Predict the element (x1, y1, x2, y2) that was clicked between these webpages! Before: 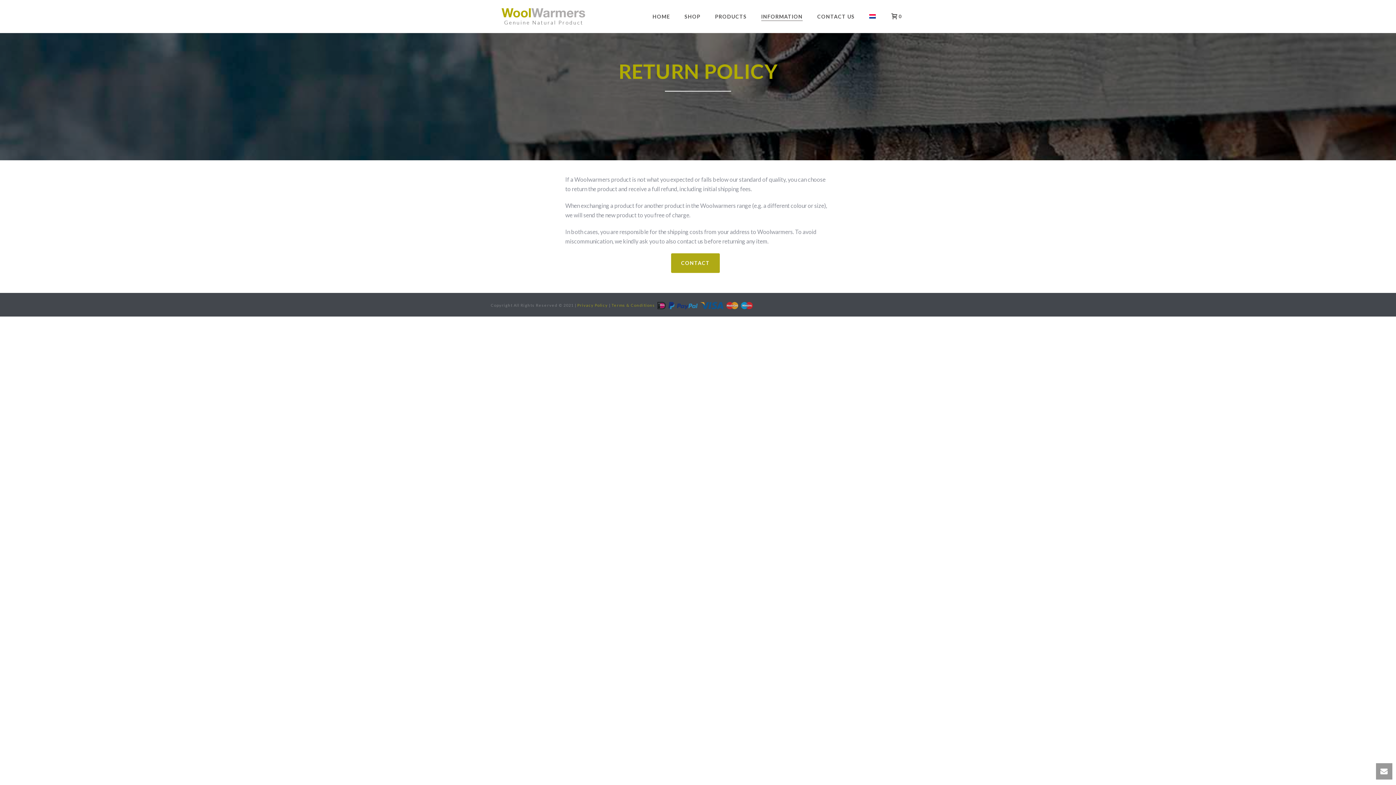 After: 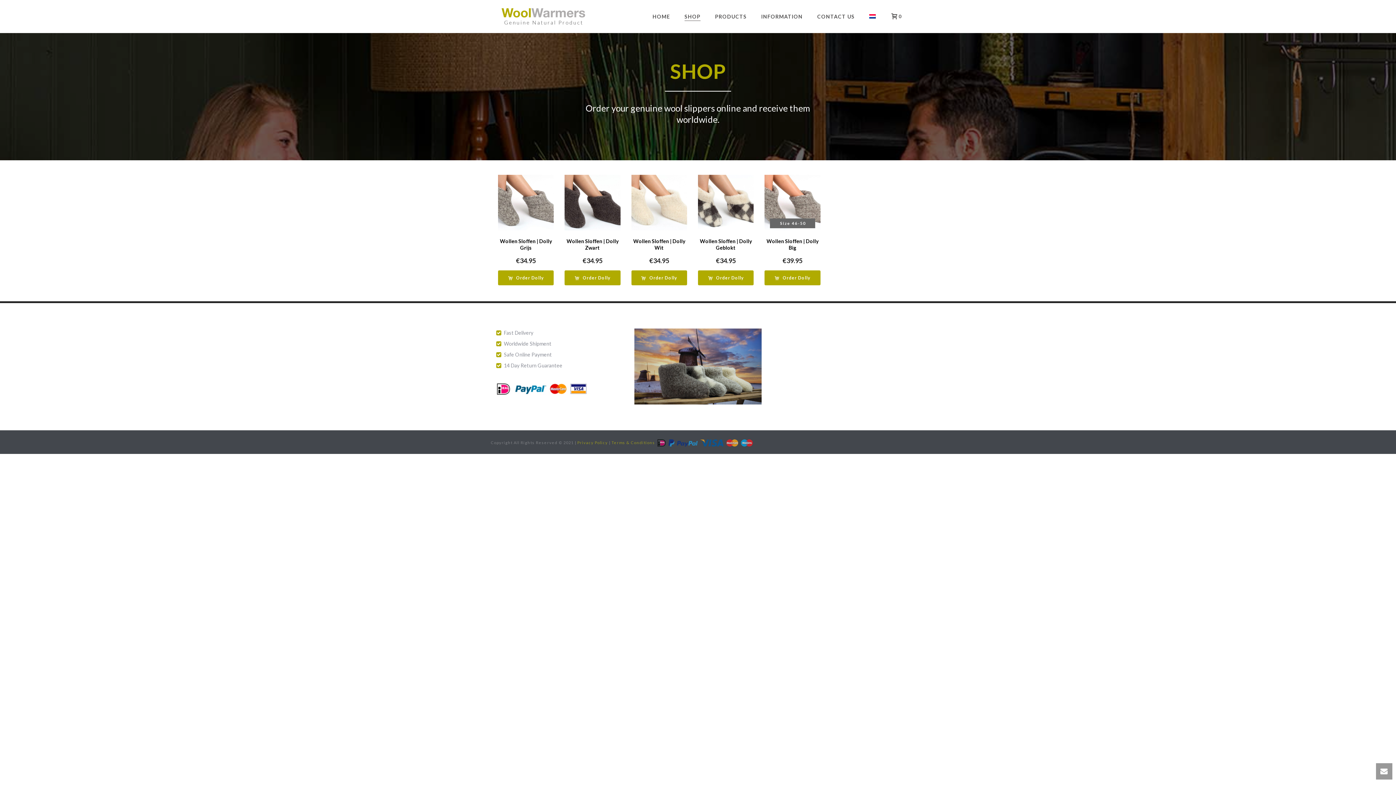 Action: label: SHOP bbox: (677, 12, 708, 21)